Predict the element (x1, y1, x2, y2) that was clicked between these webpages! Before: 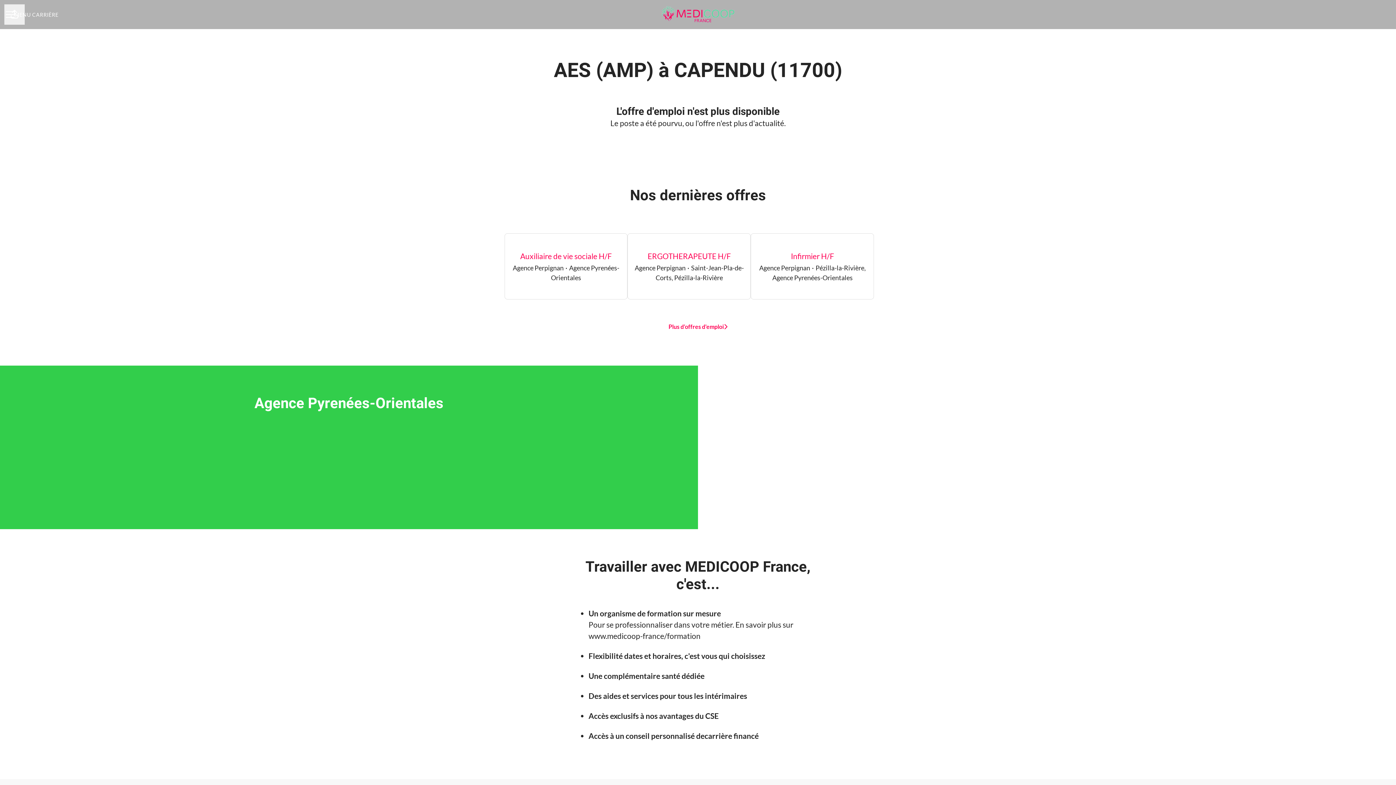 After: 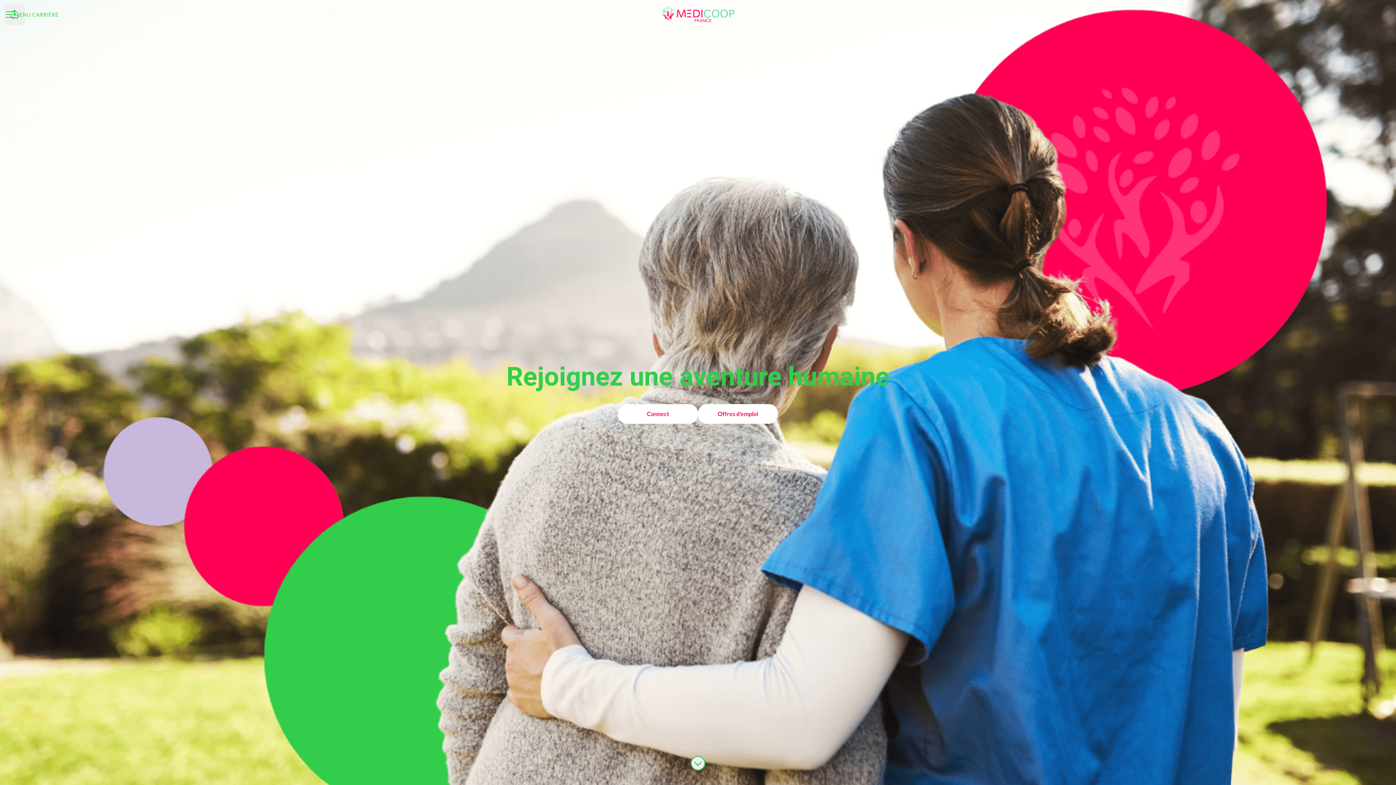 Action: bbox: (661, 1, 734, 27)